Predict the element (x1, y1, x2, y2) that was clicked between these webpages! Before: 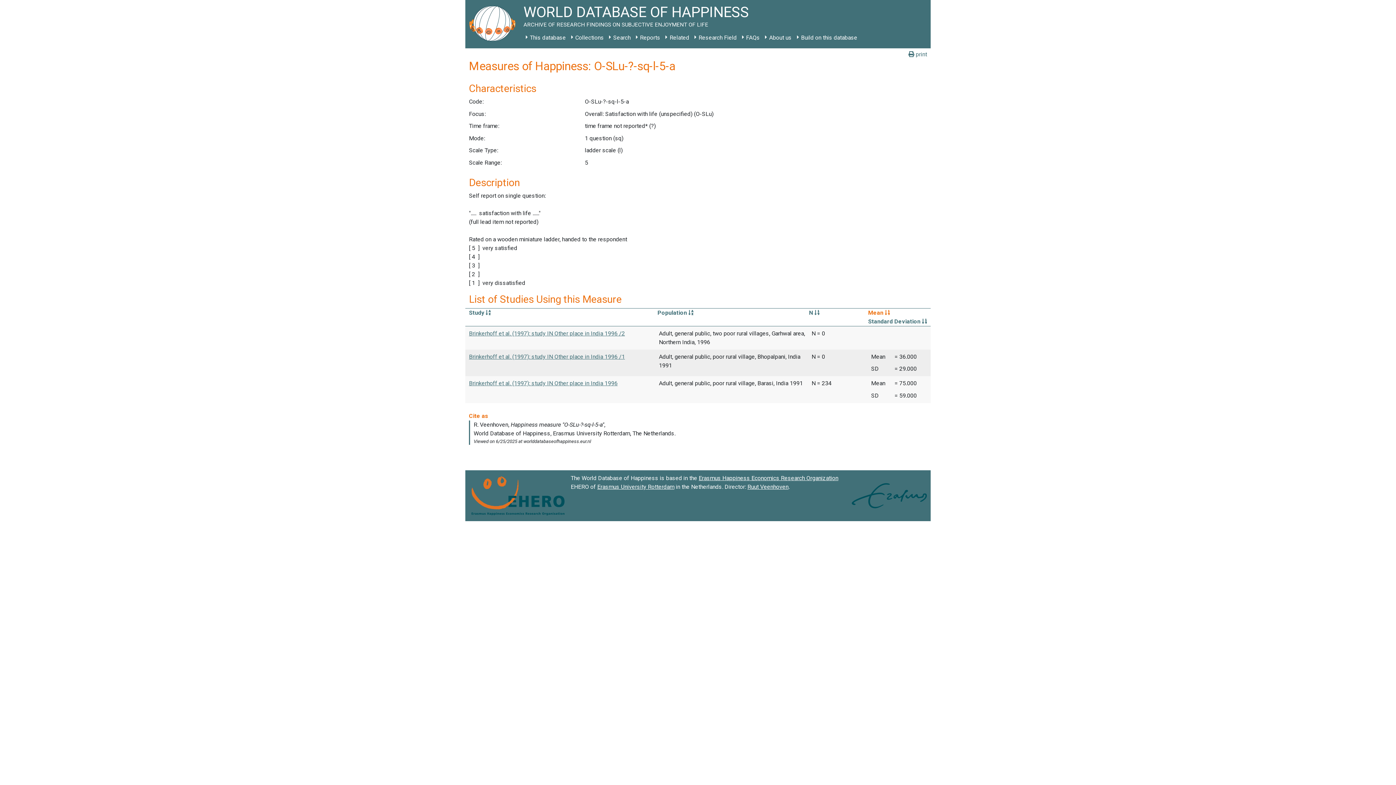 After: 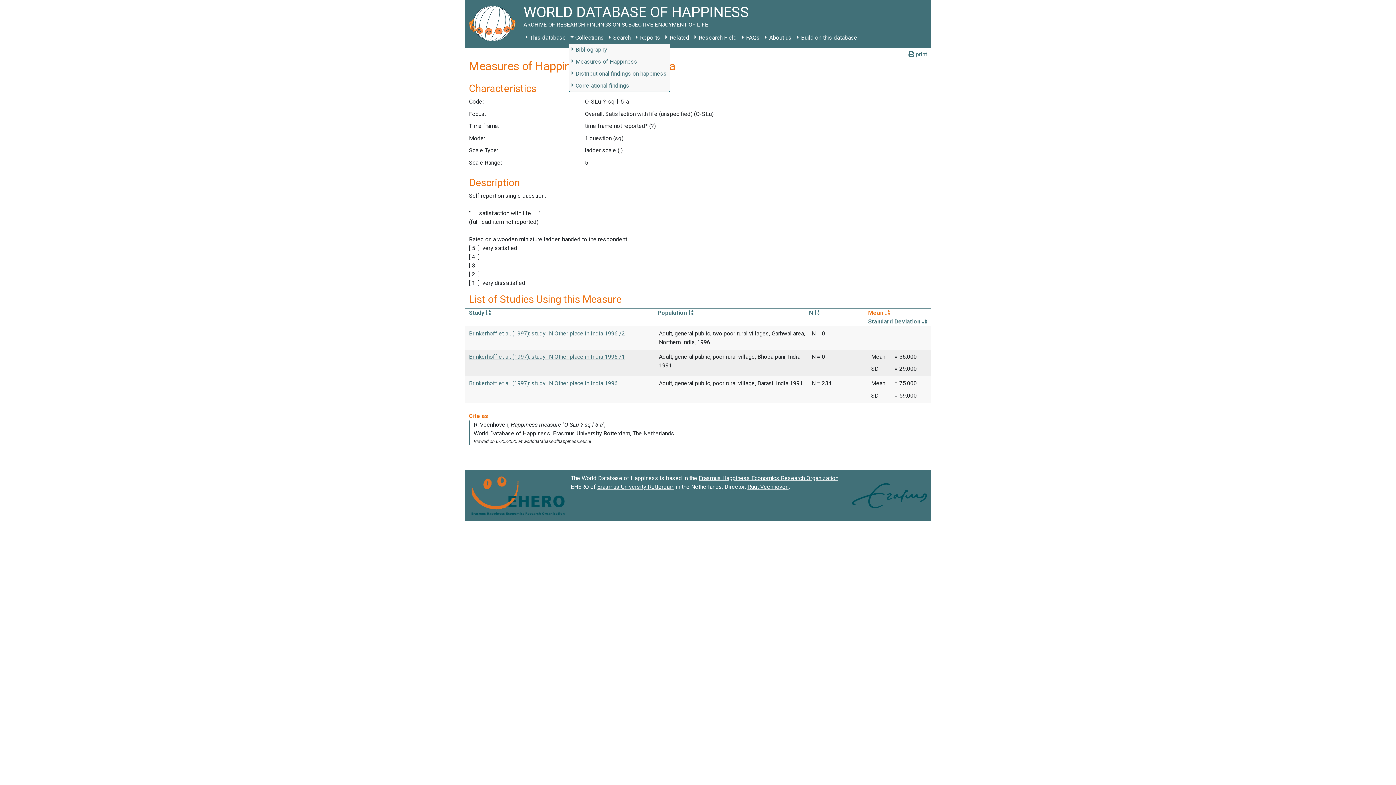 Action: label: Collections bbox: (568, 31, 606, 44)